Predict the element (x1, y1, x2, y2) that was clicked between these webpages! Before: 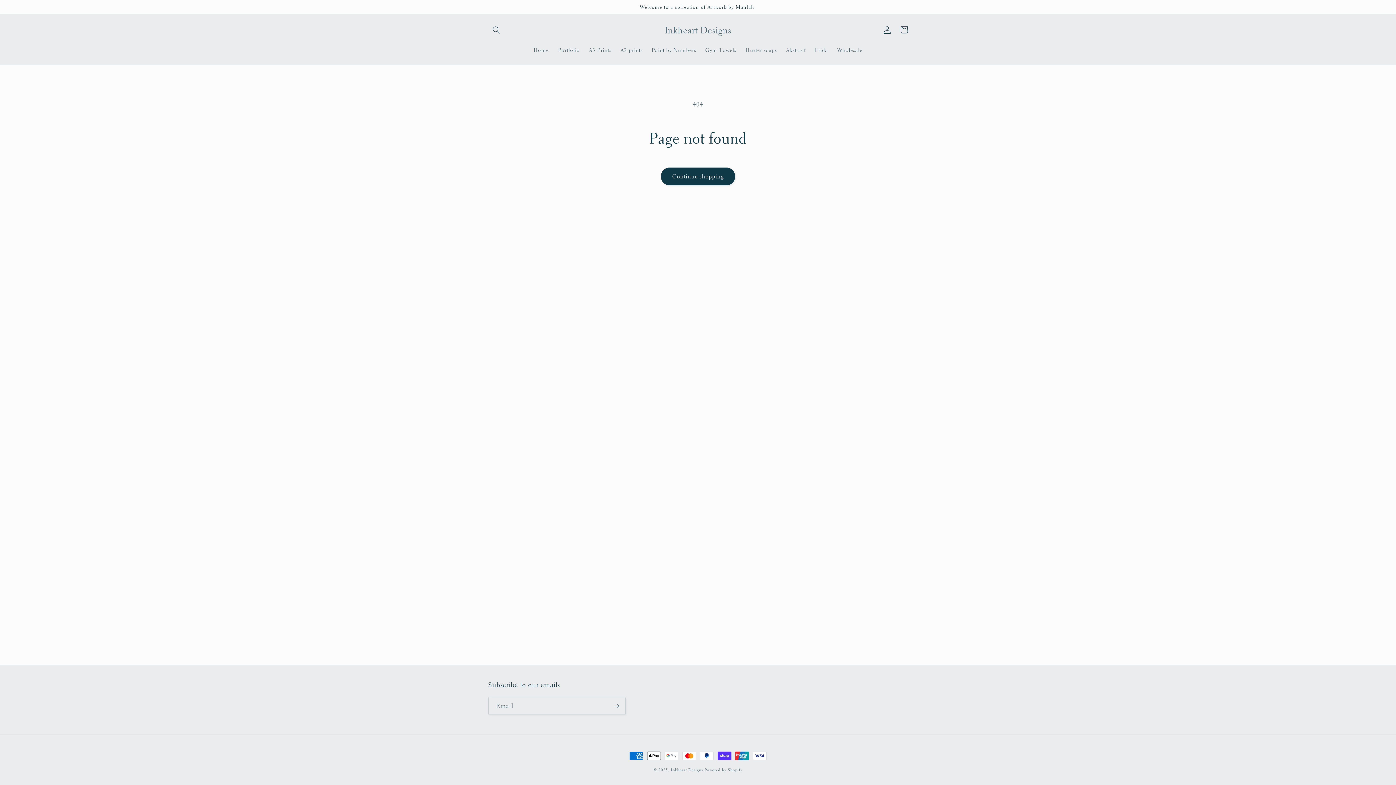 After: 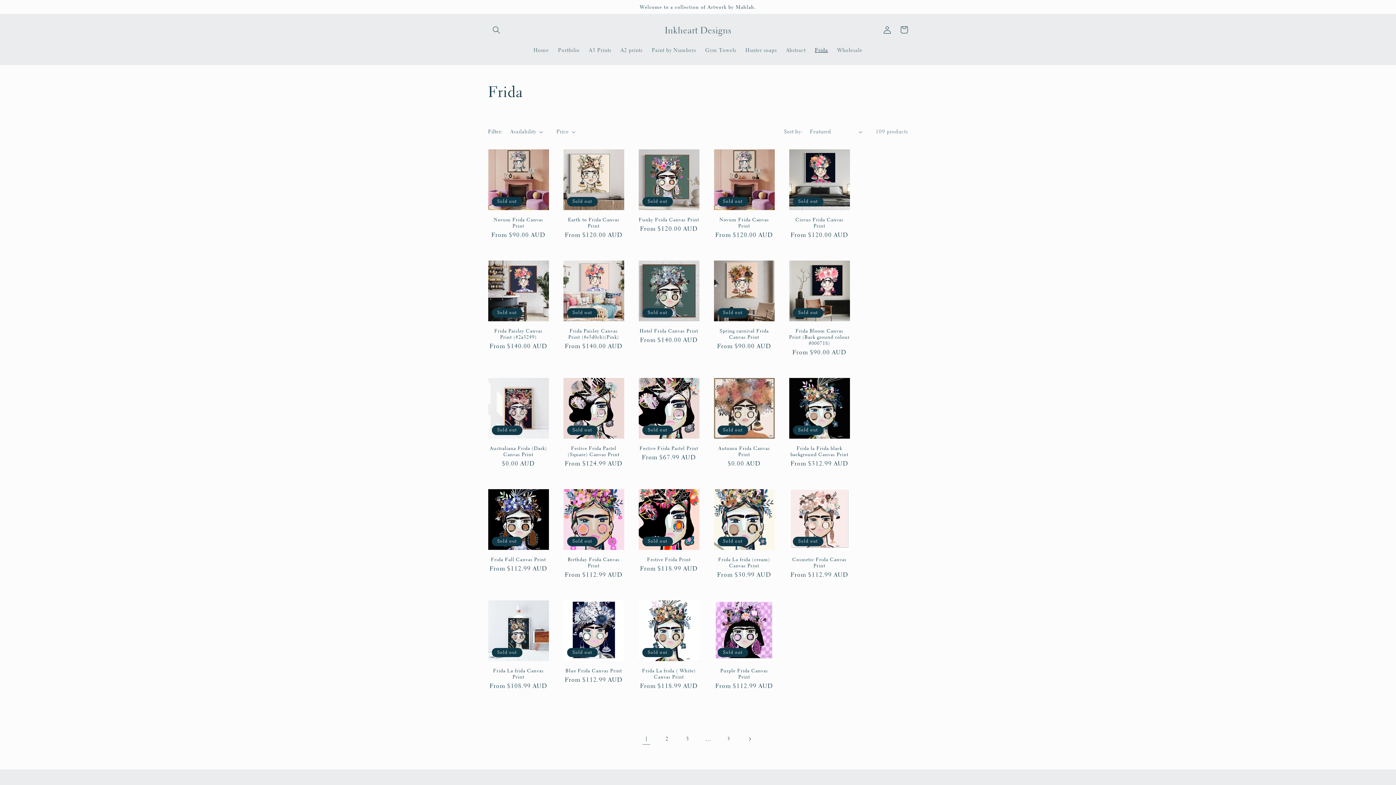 Action: label: Frida bbox: (810, 42, 832, 57)